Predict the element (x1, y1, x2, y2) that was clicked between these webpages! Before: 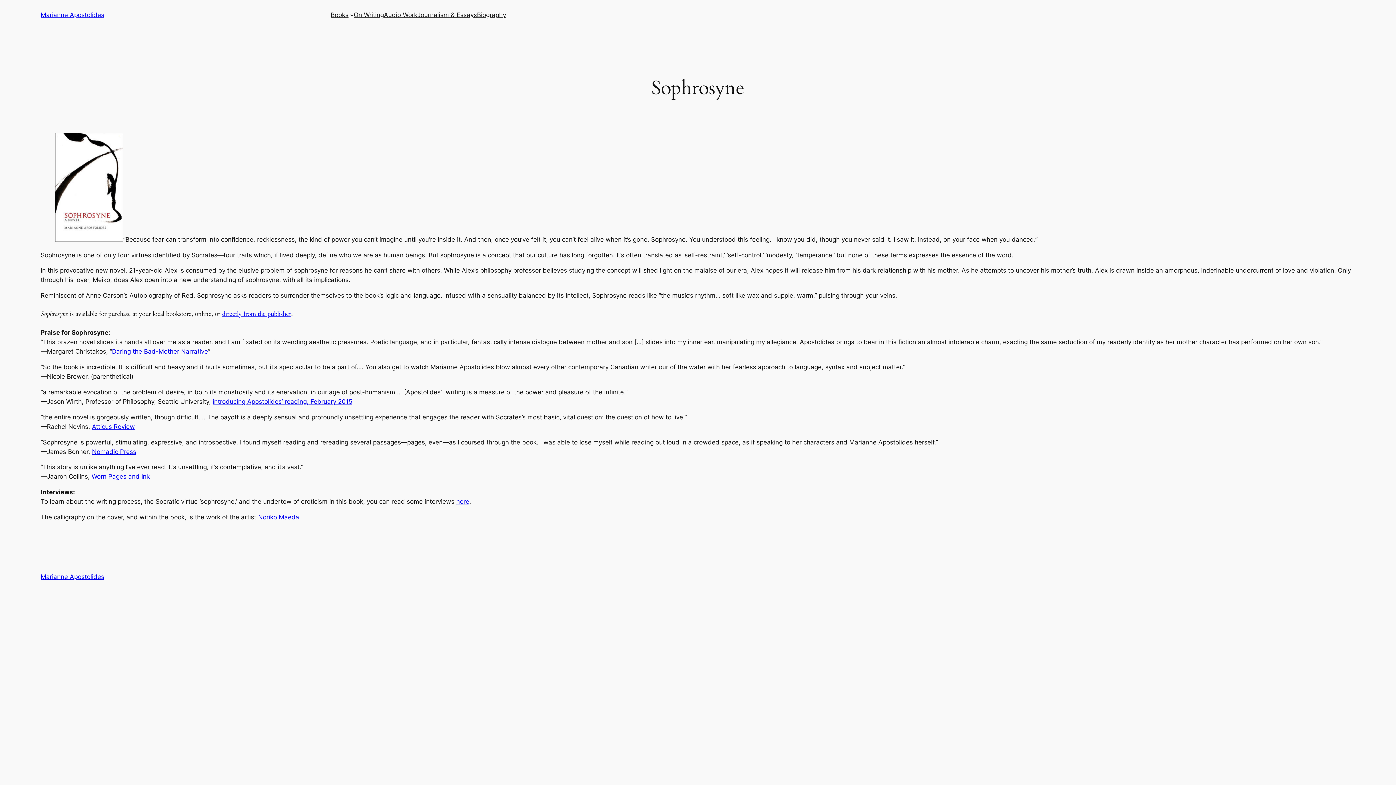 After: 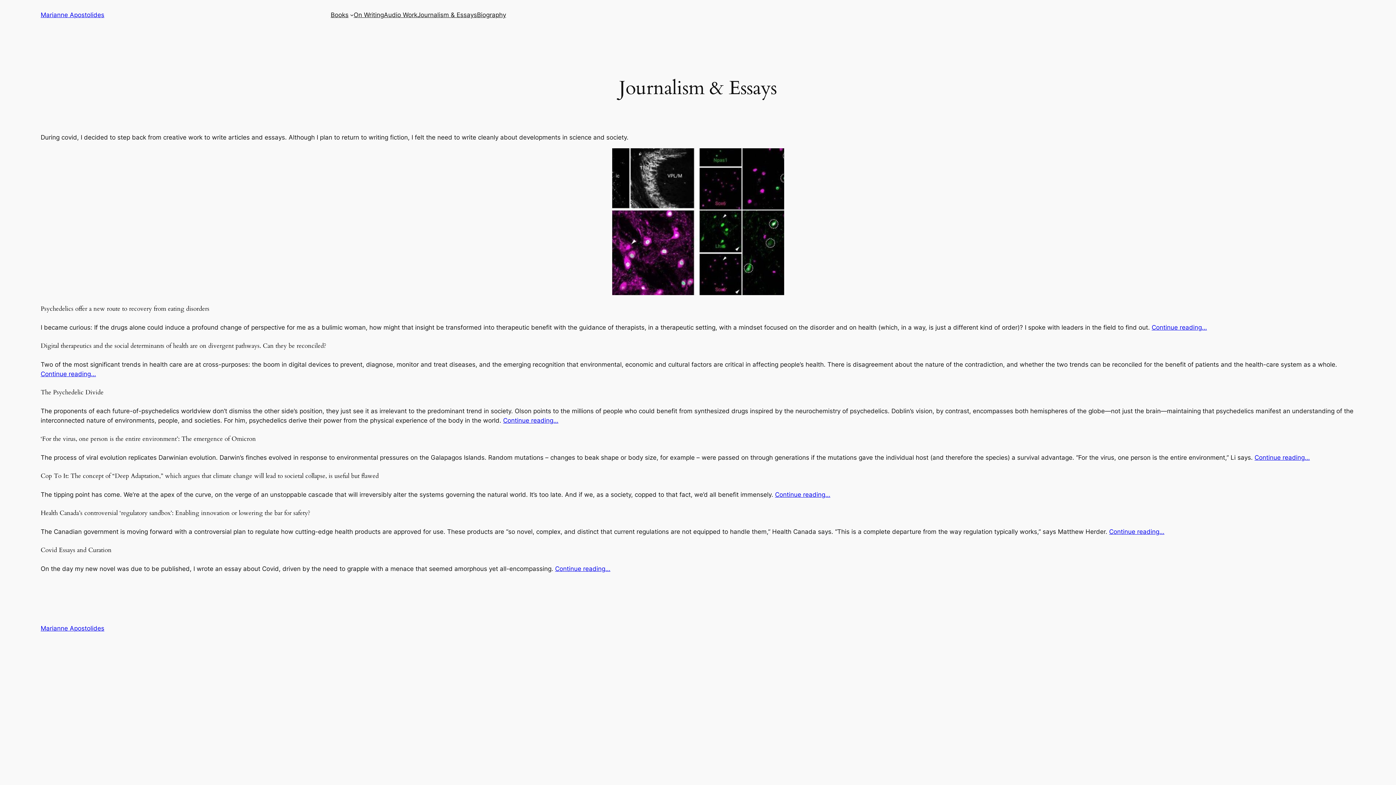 Action: bbox: (417, 10, 477, 19) label: Journalism & Essays